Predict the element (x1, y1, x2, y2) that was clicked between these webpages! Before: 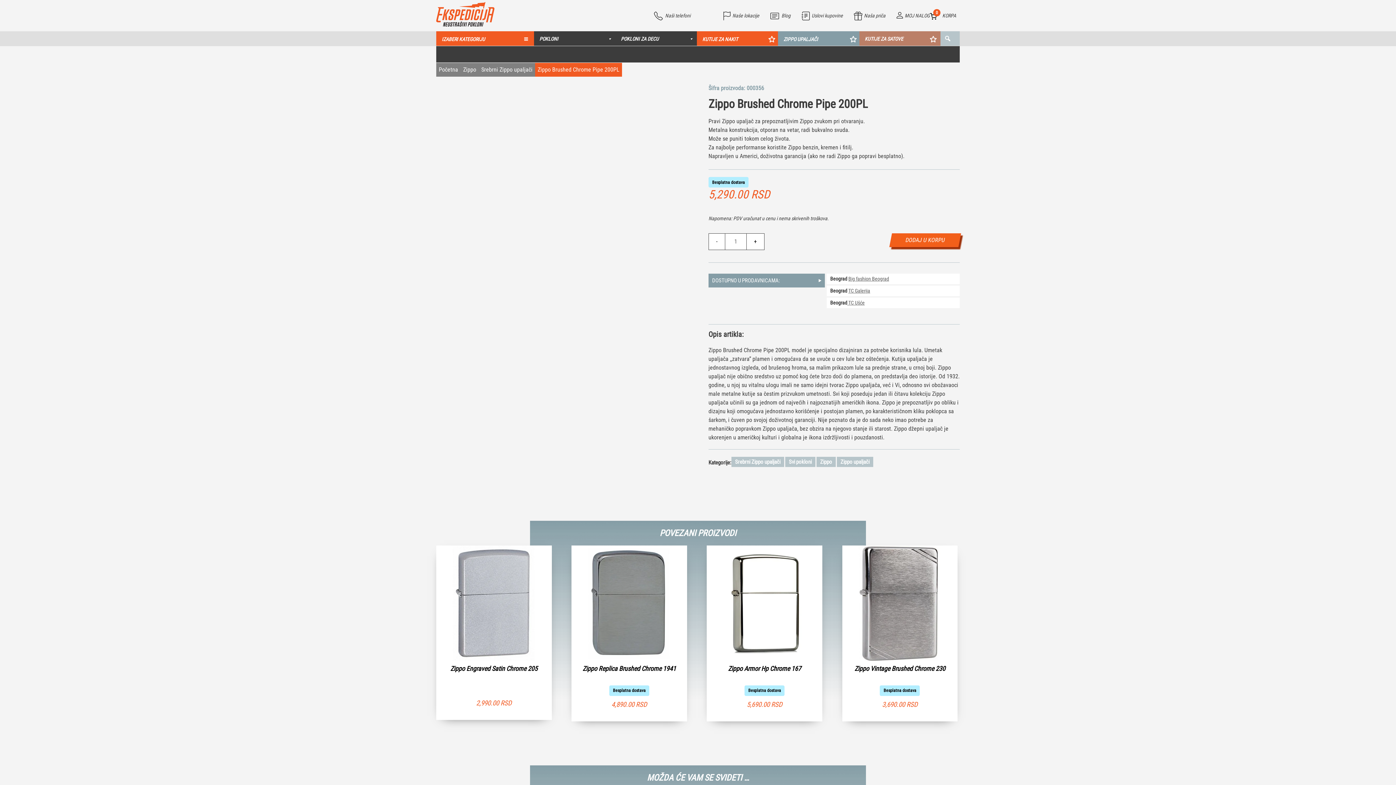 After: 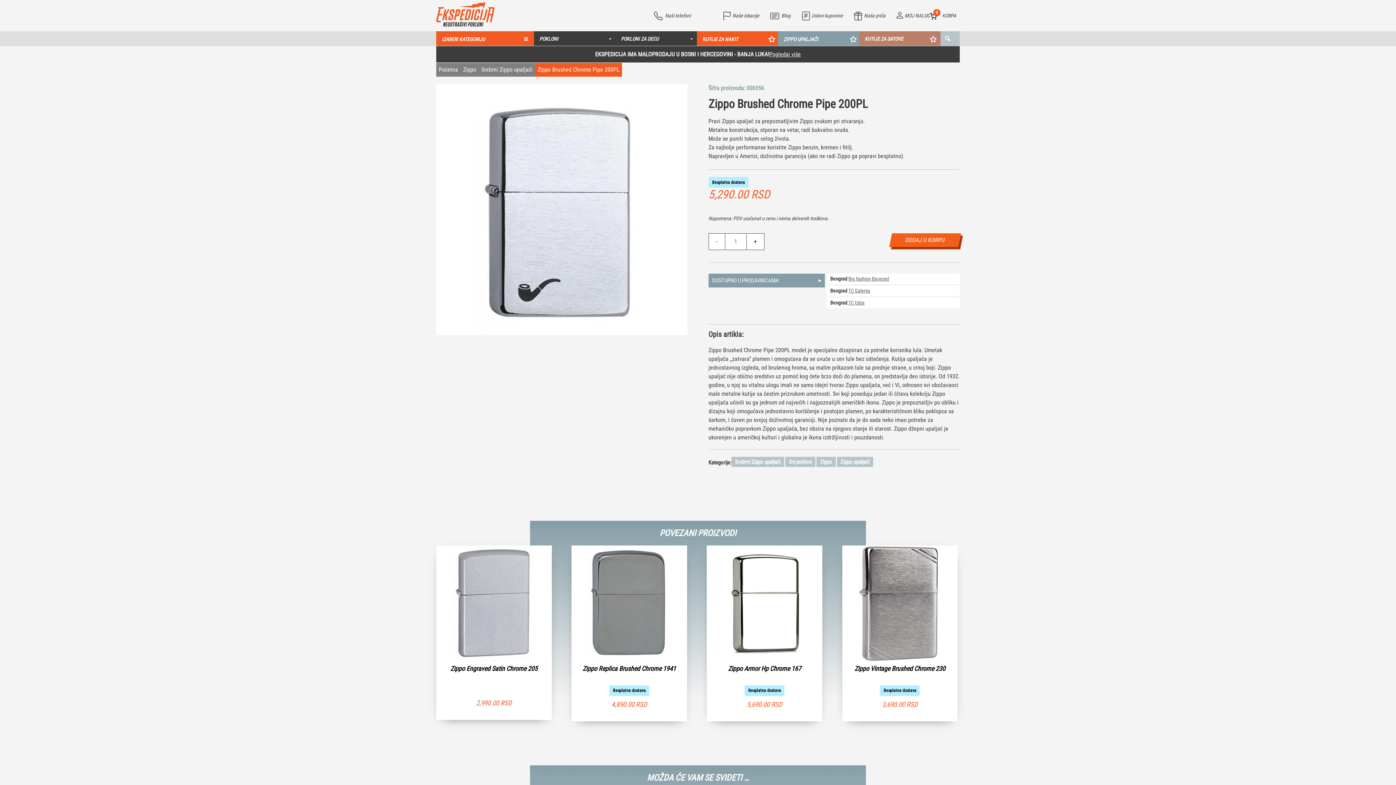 Action: label: Naši telefoni bbox: (665, 12, 690, 18)